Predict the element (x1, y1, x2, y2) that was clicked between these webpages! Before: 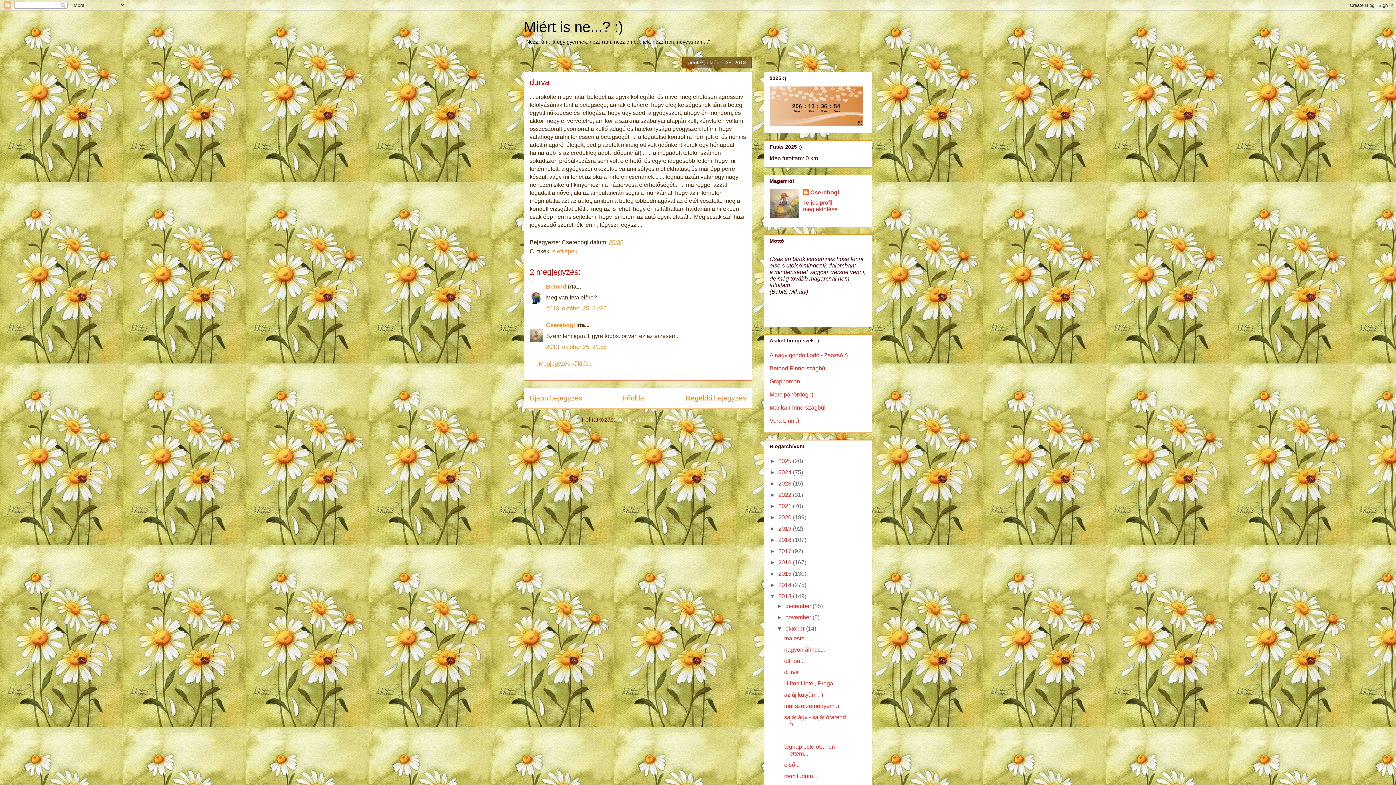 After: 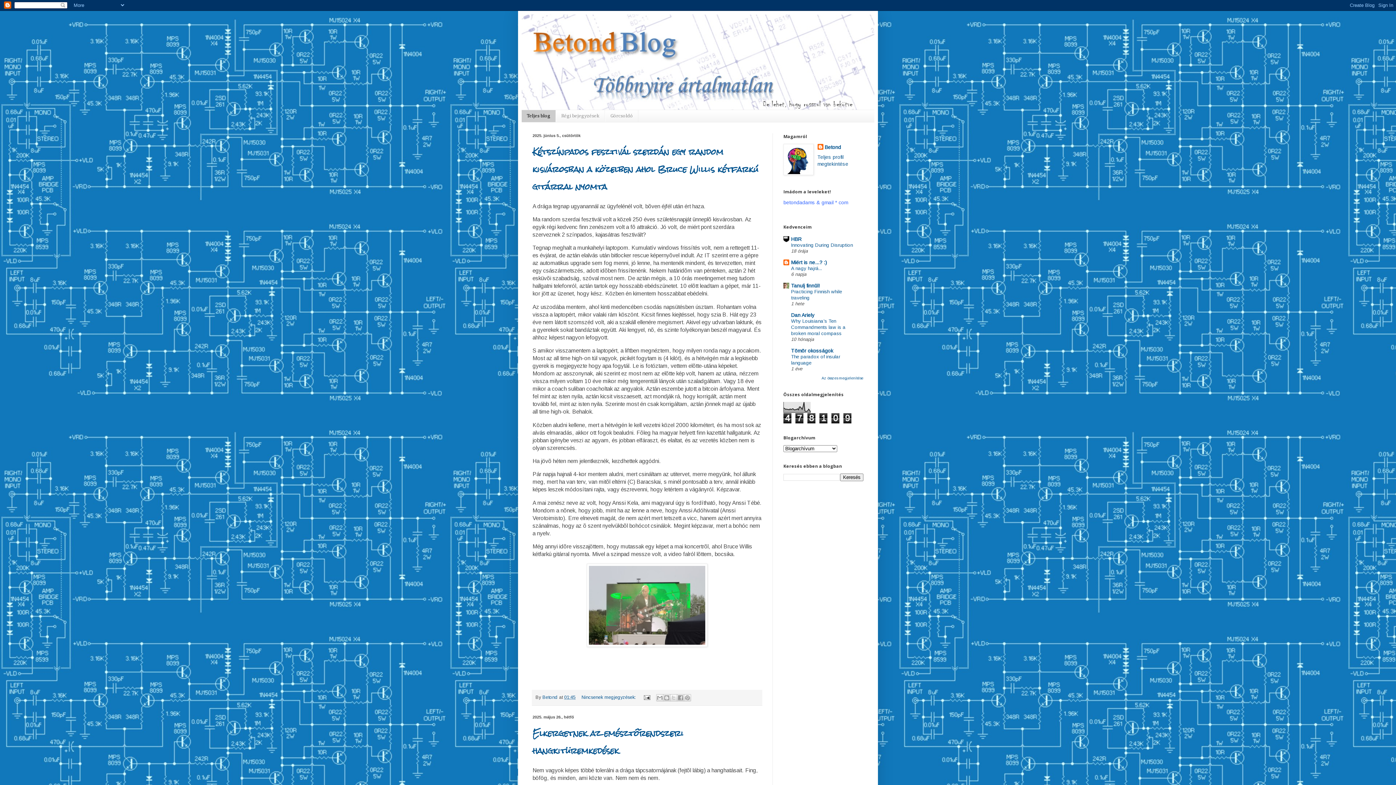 Action: bbox: (769, 365, 826, 371) label: Betond Finnországbúl